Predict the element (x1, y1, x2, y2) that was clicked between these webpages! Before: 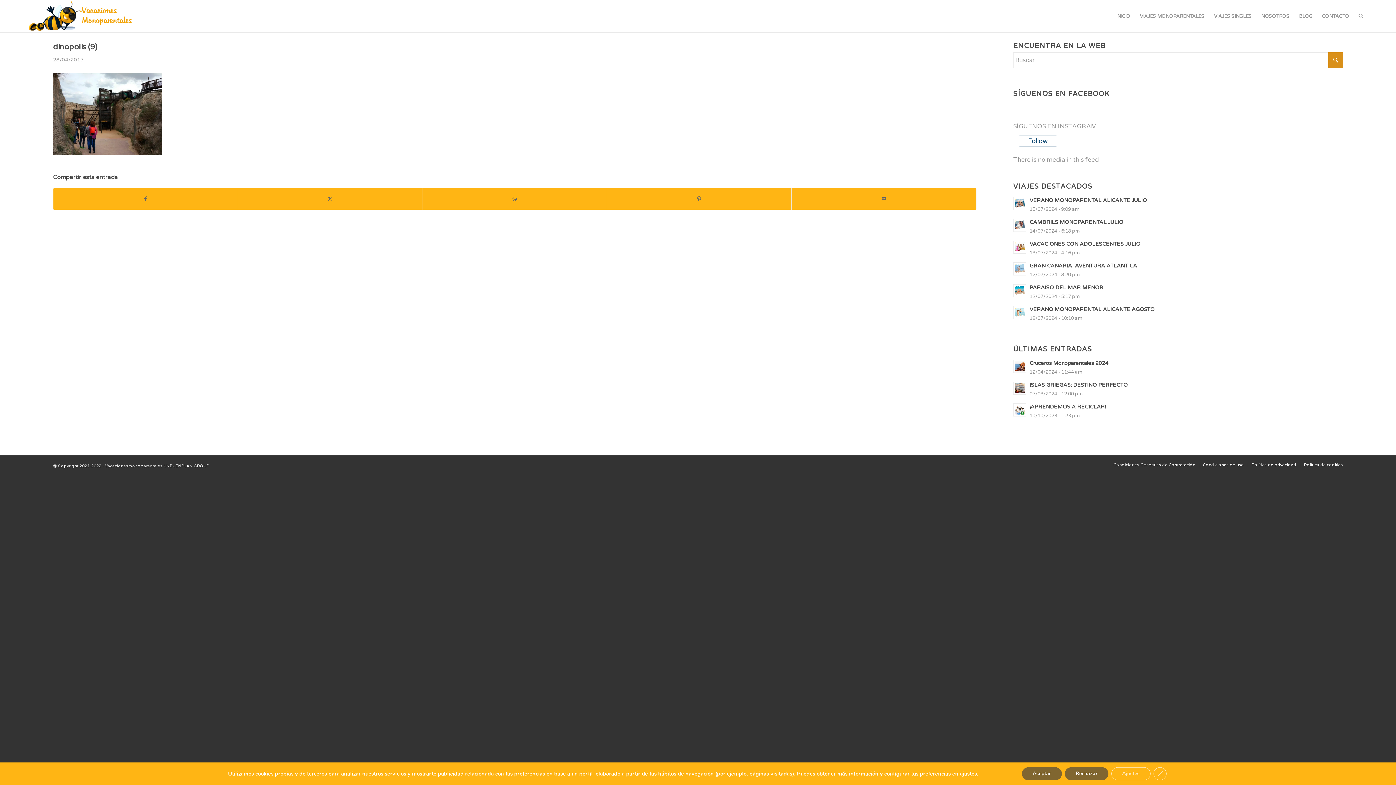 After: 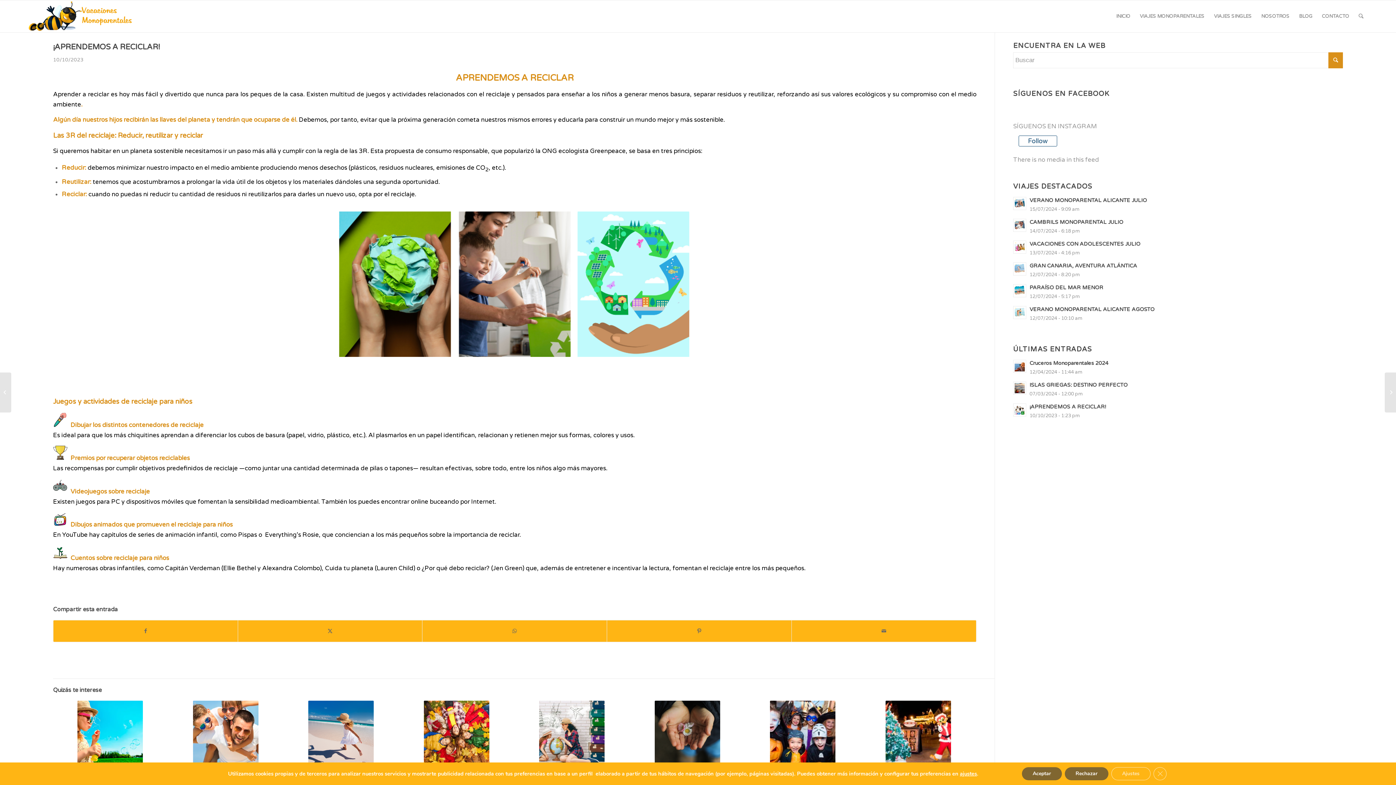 Action: bbox: (1029, 383, 1106, 389) label: ¡APRENDEMOS A RECICLAR!